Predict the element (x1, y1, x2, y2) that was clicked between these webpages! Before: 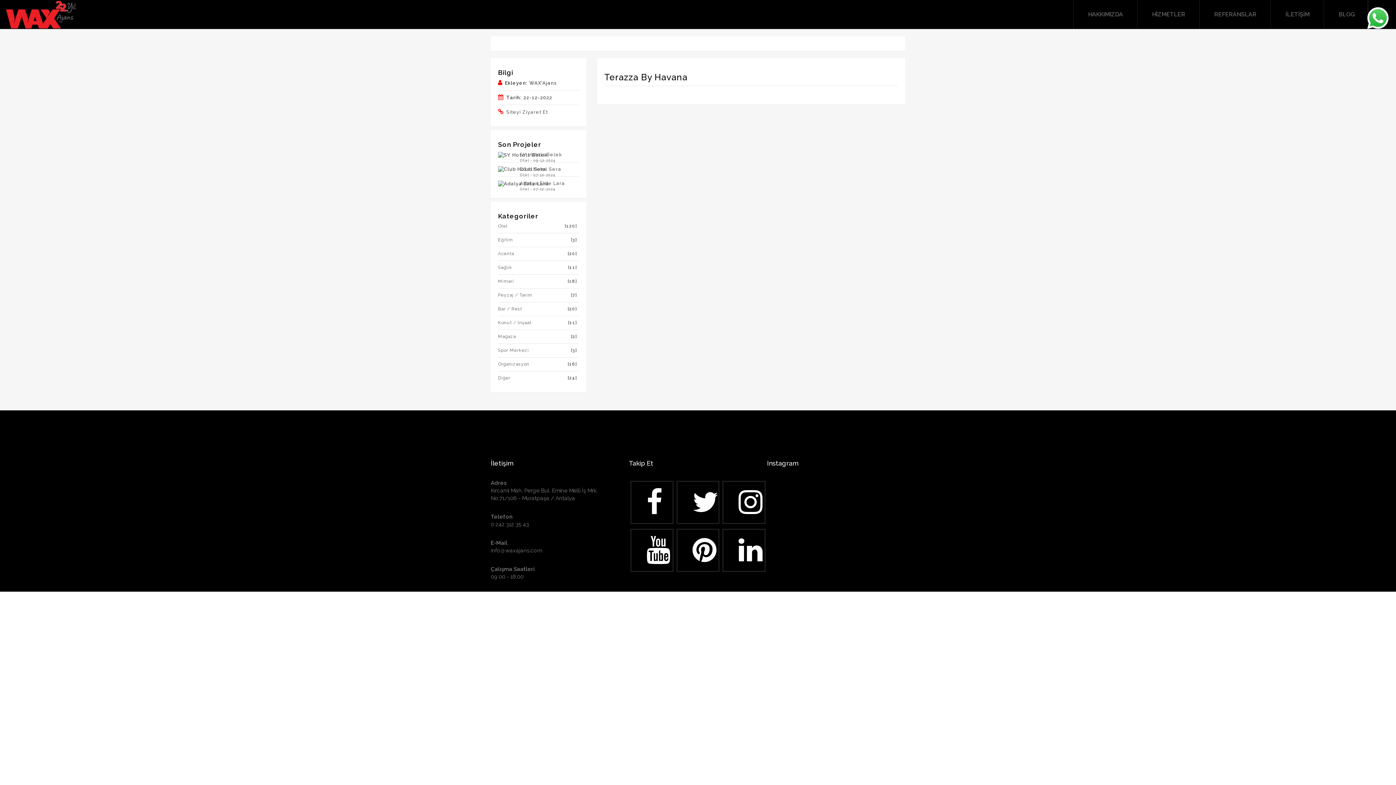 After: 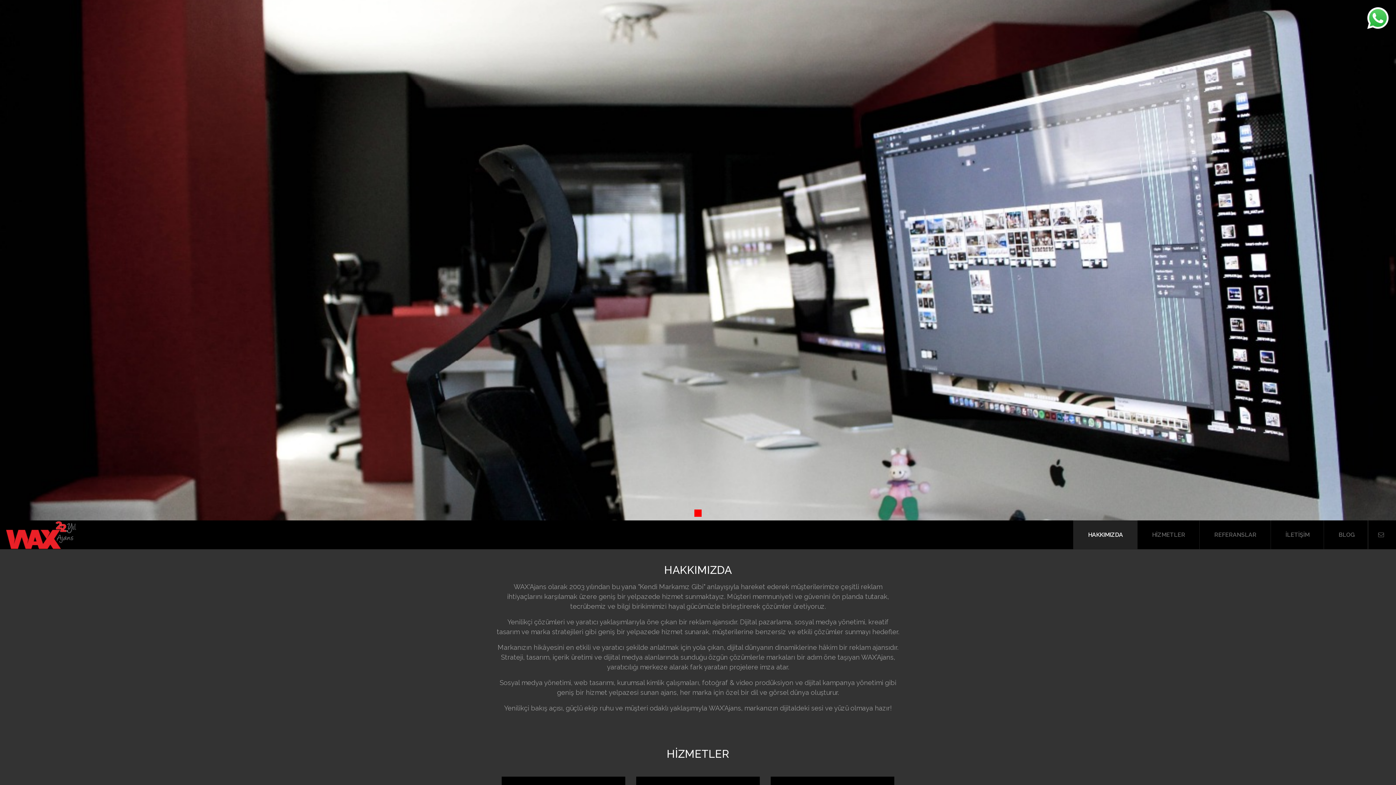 Action: label: HAKKIMIZDA bbox: (1073, 0, 1137, 29)